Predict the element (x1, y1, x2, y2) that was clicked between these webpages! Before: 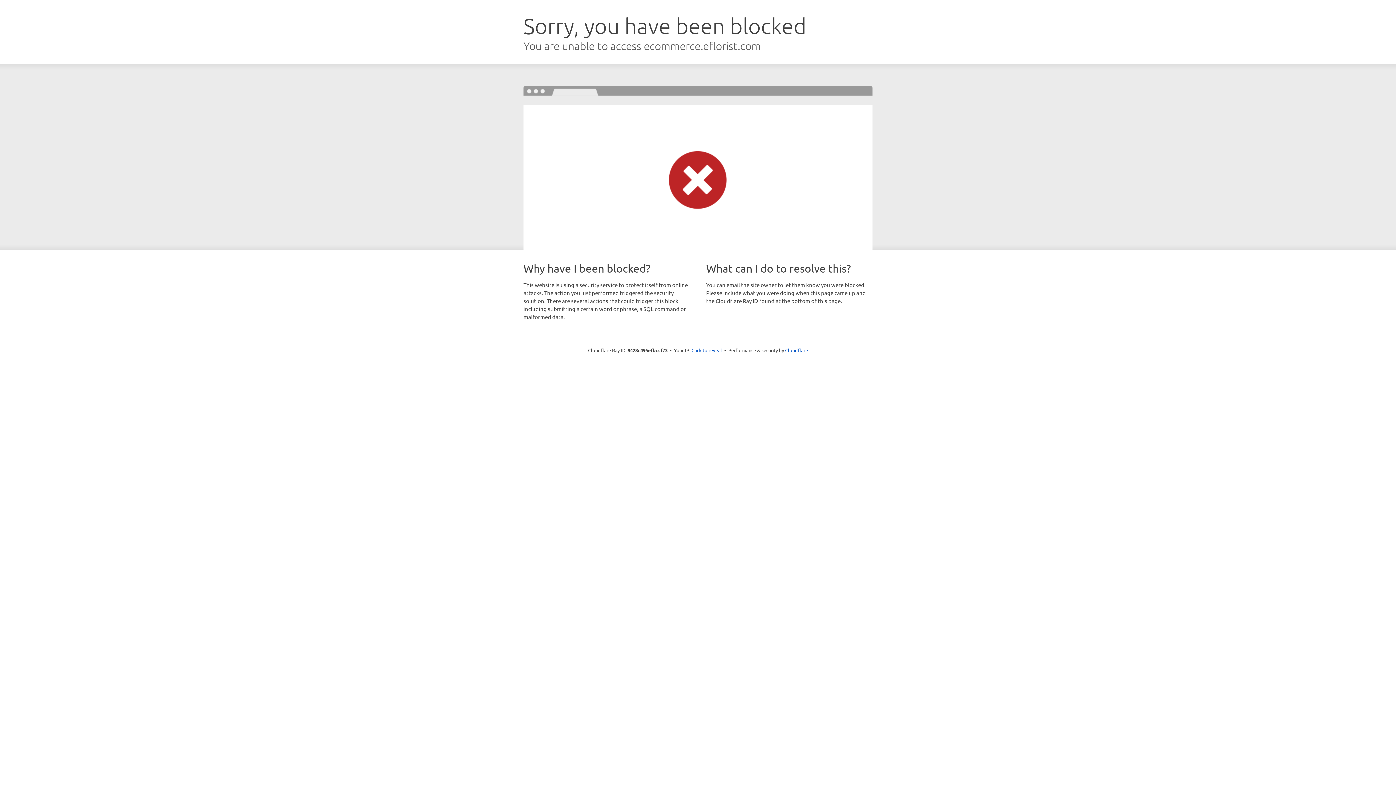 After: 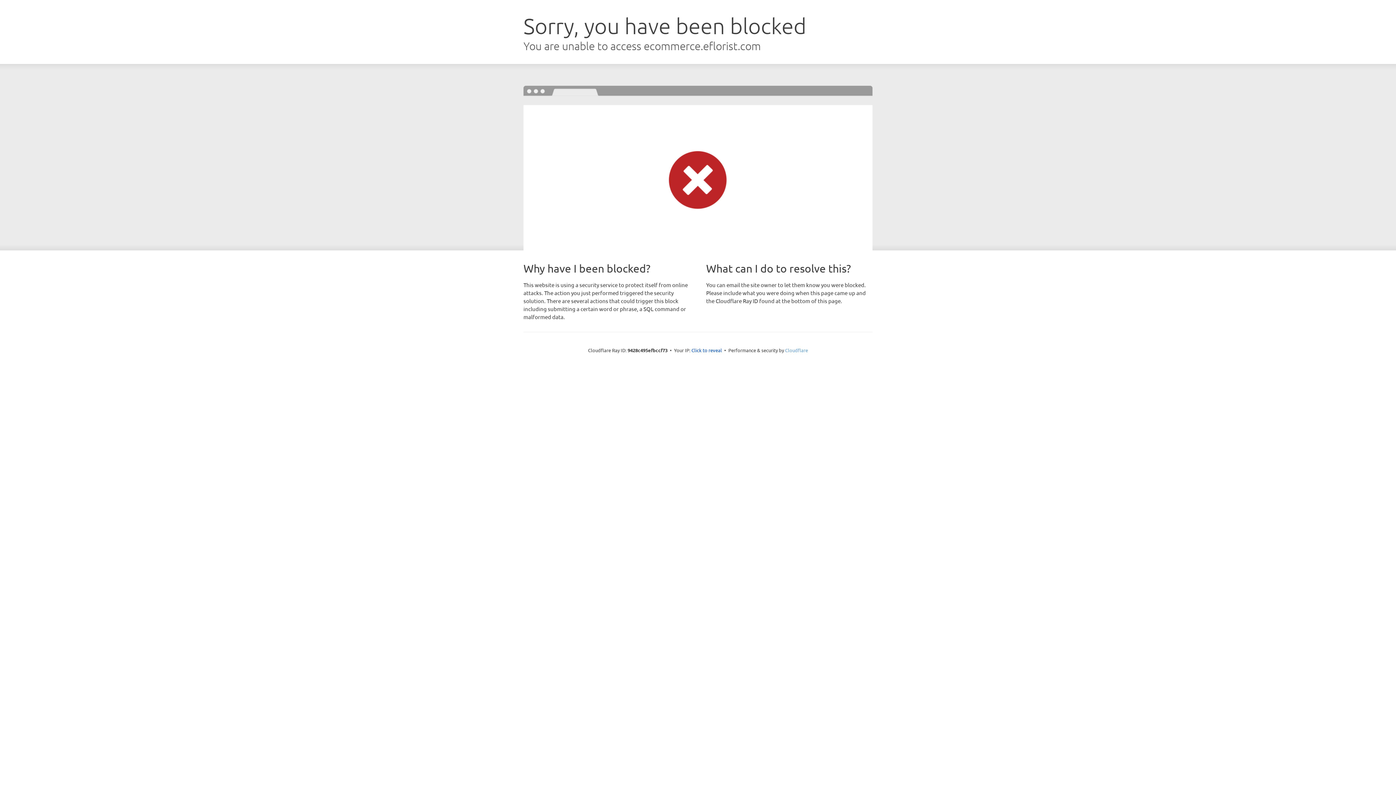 Action: bbox: (785, 347, 808, 353) label: Cloudflare